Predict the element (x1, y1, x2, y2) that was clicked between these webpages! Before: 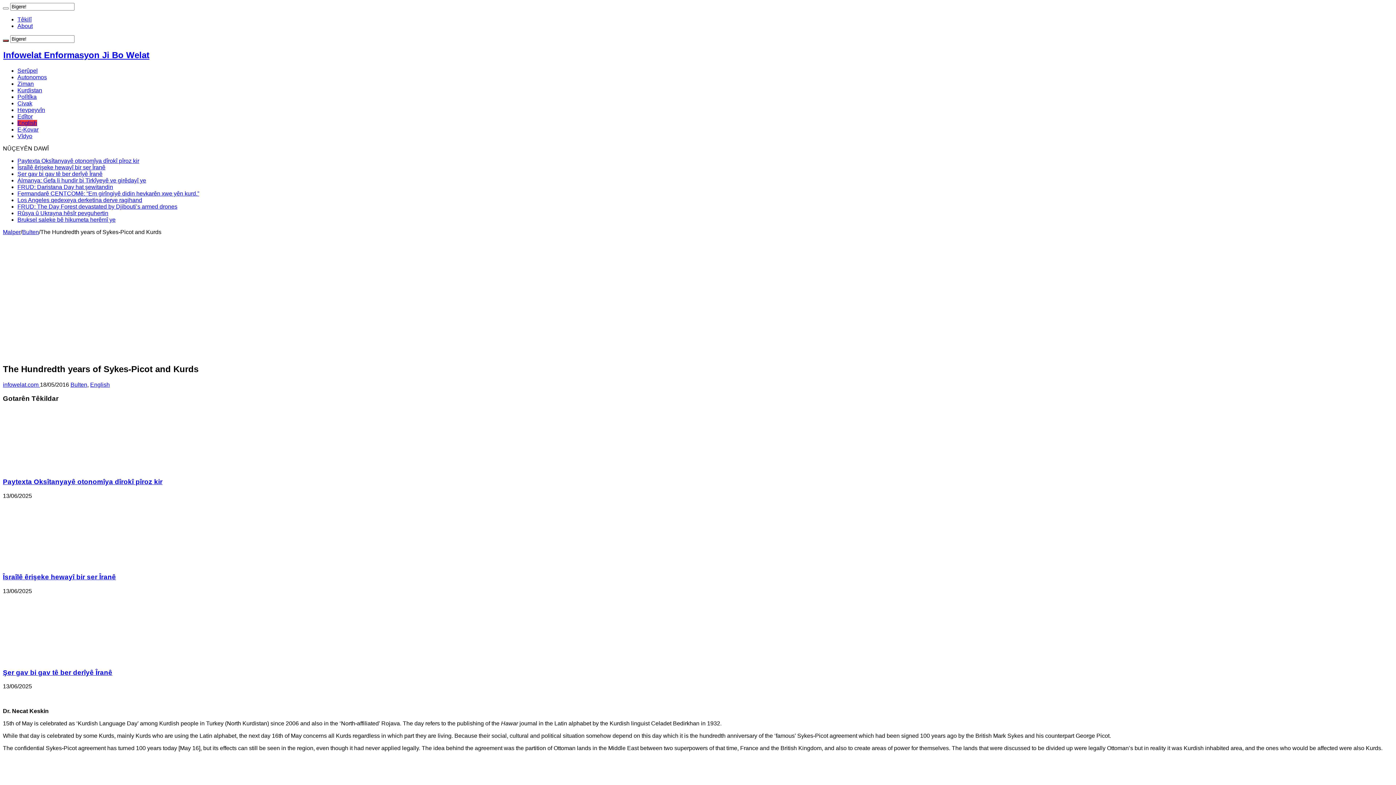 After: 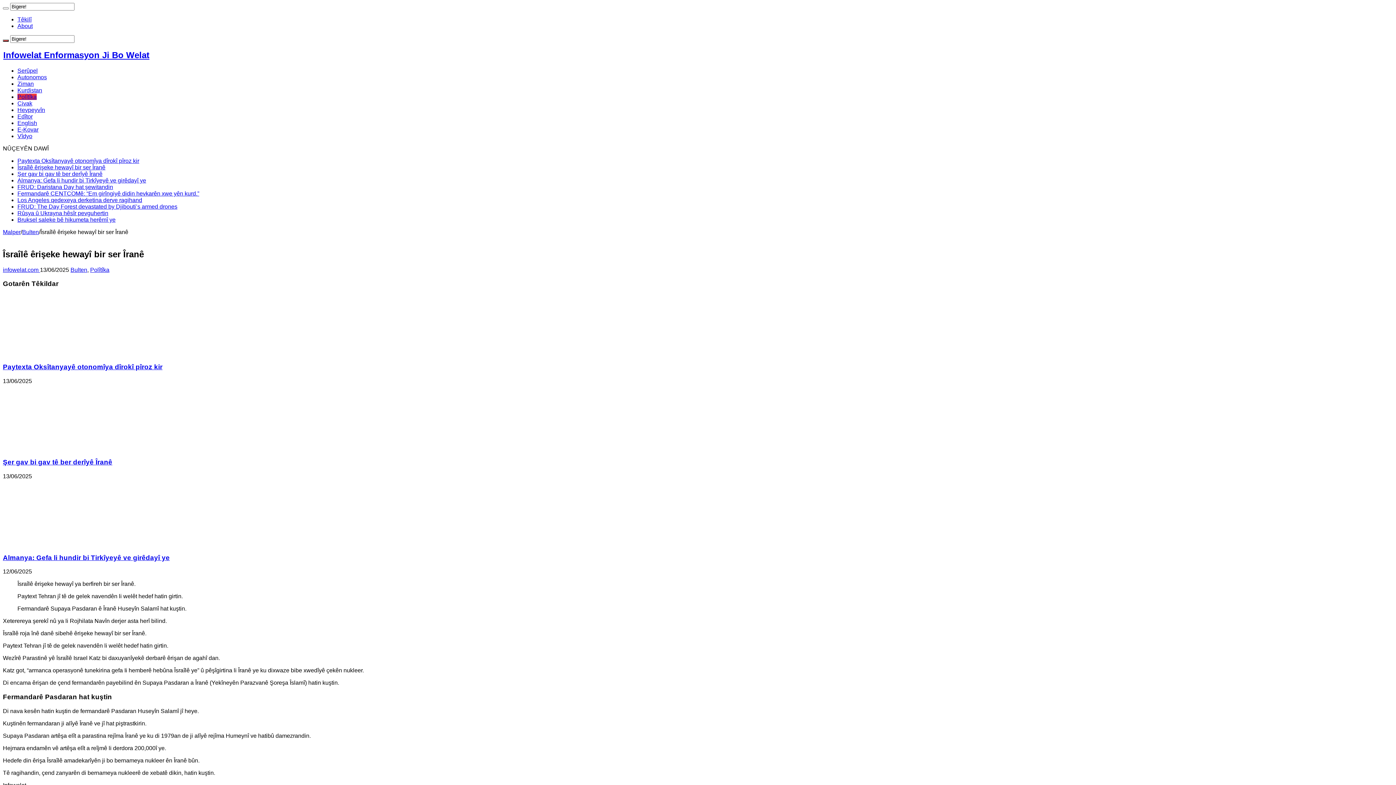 Action: bbox: (17, 164, 105, 170) label: Îsraîlê êrişeke hewayî bir ser Îranê